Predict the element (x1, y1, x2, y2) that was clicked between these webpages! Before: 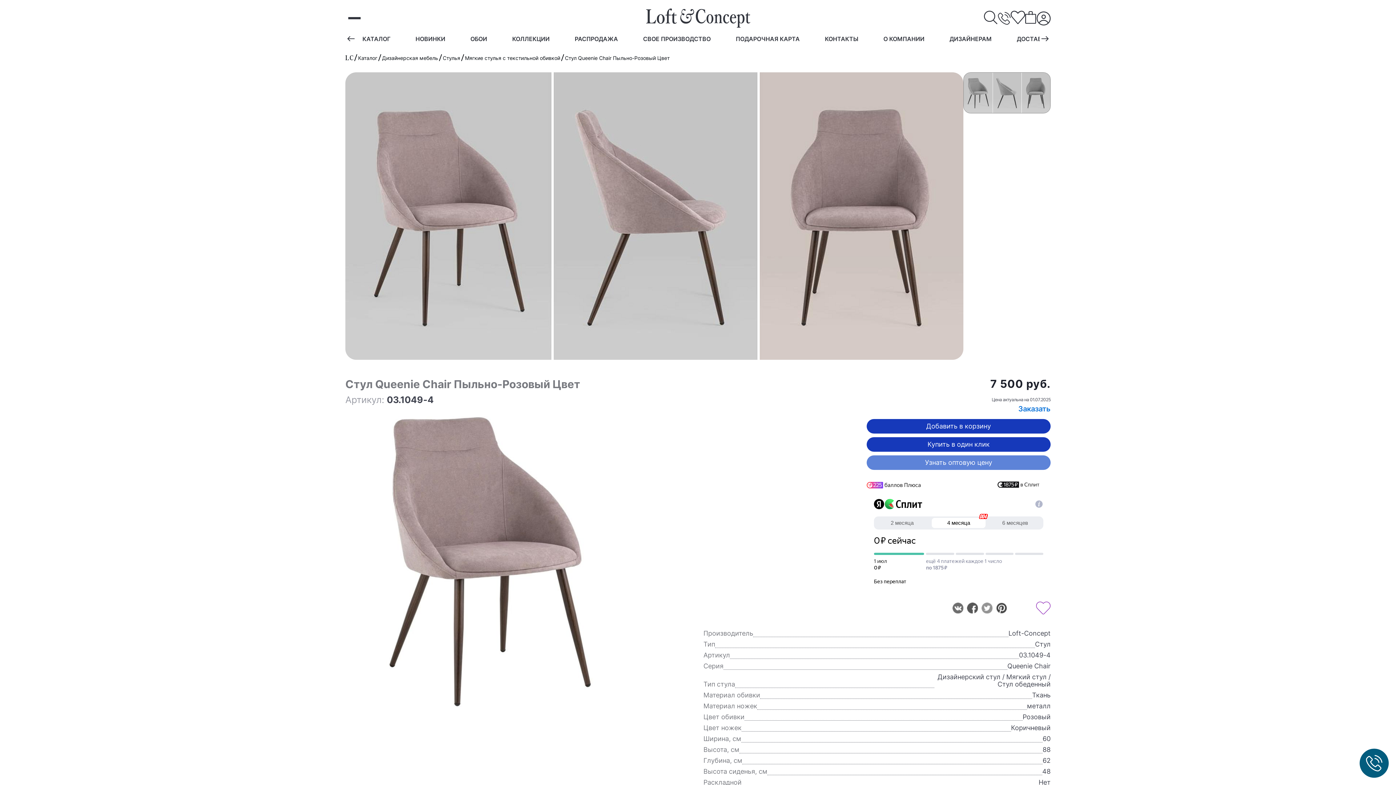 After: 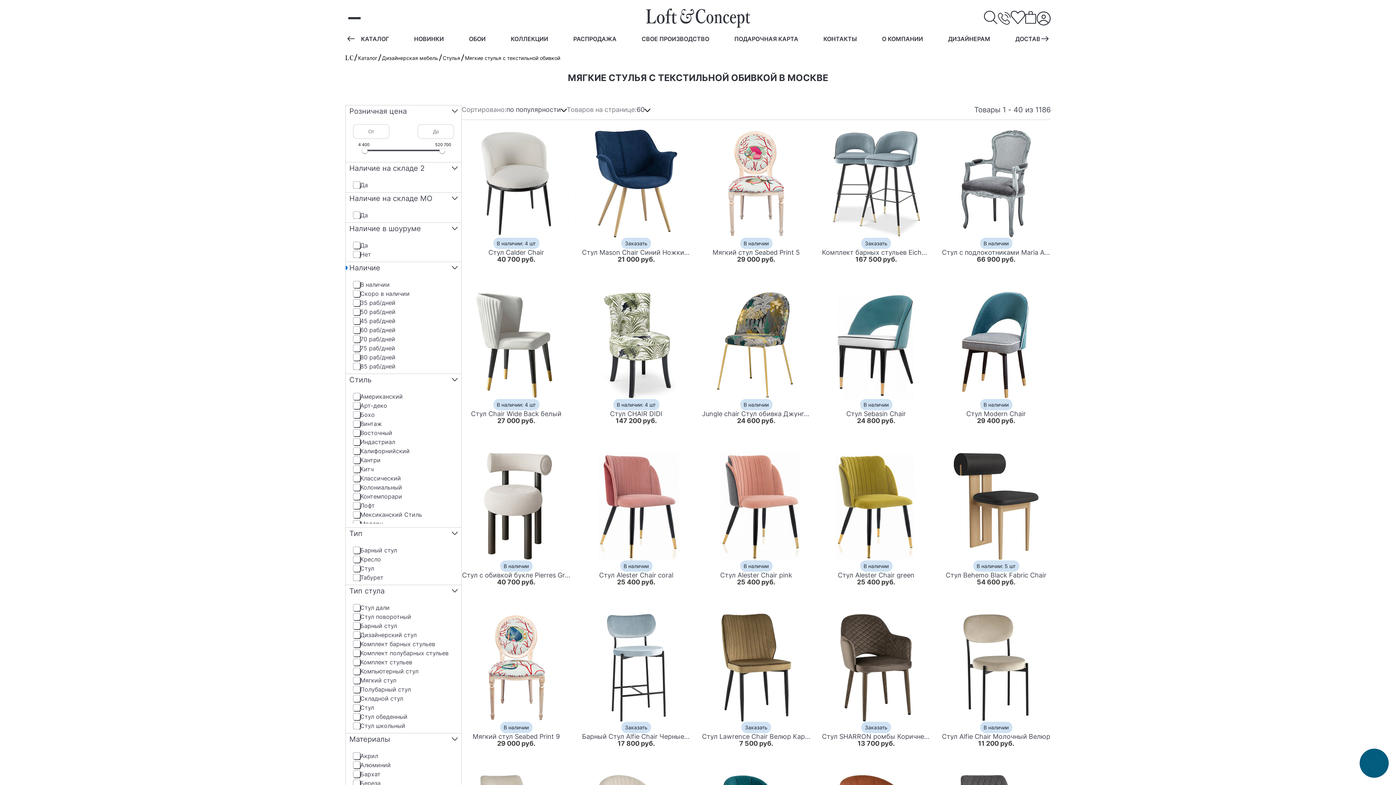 Action: bbox: (465, 54, 560, 61) label: Мягкие стулья с текстильной обивкой